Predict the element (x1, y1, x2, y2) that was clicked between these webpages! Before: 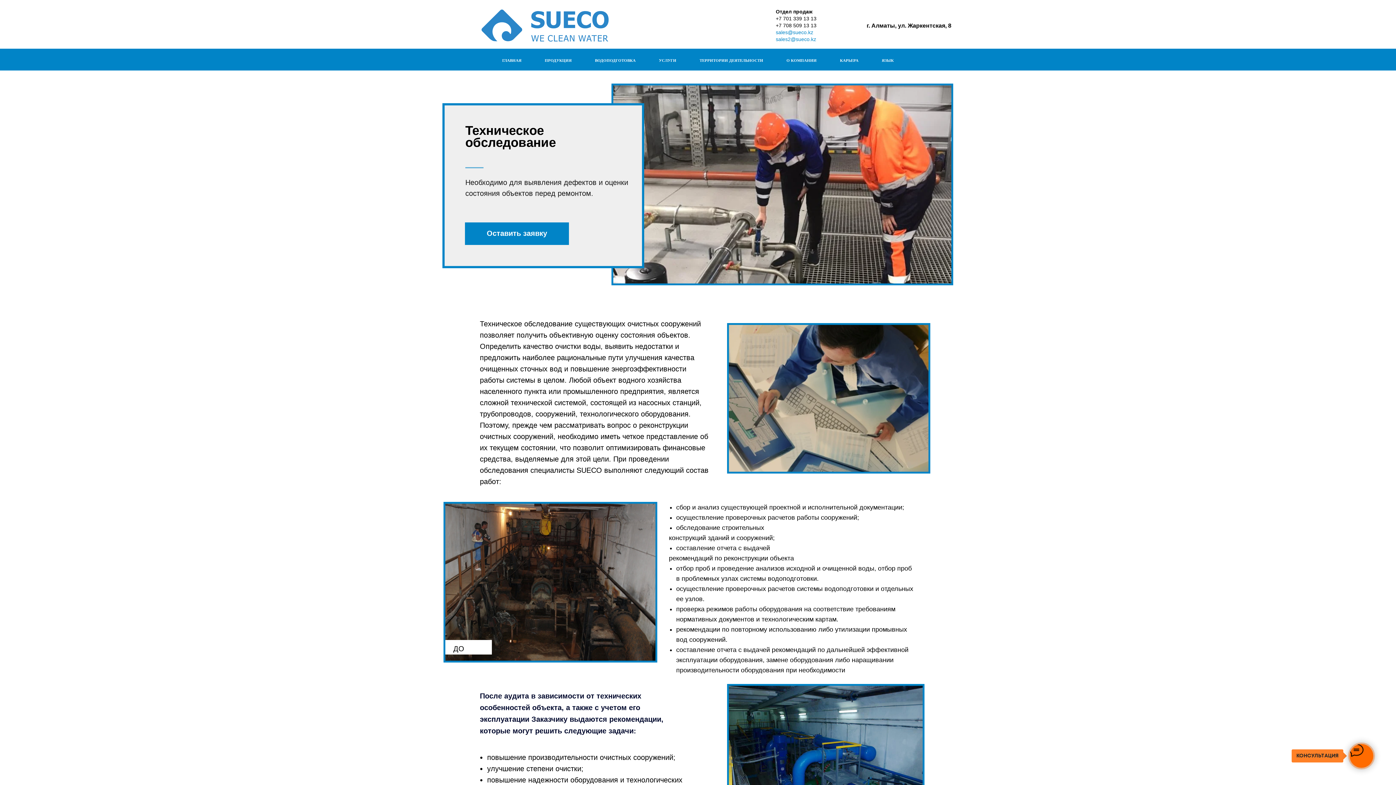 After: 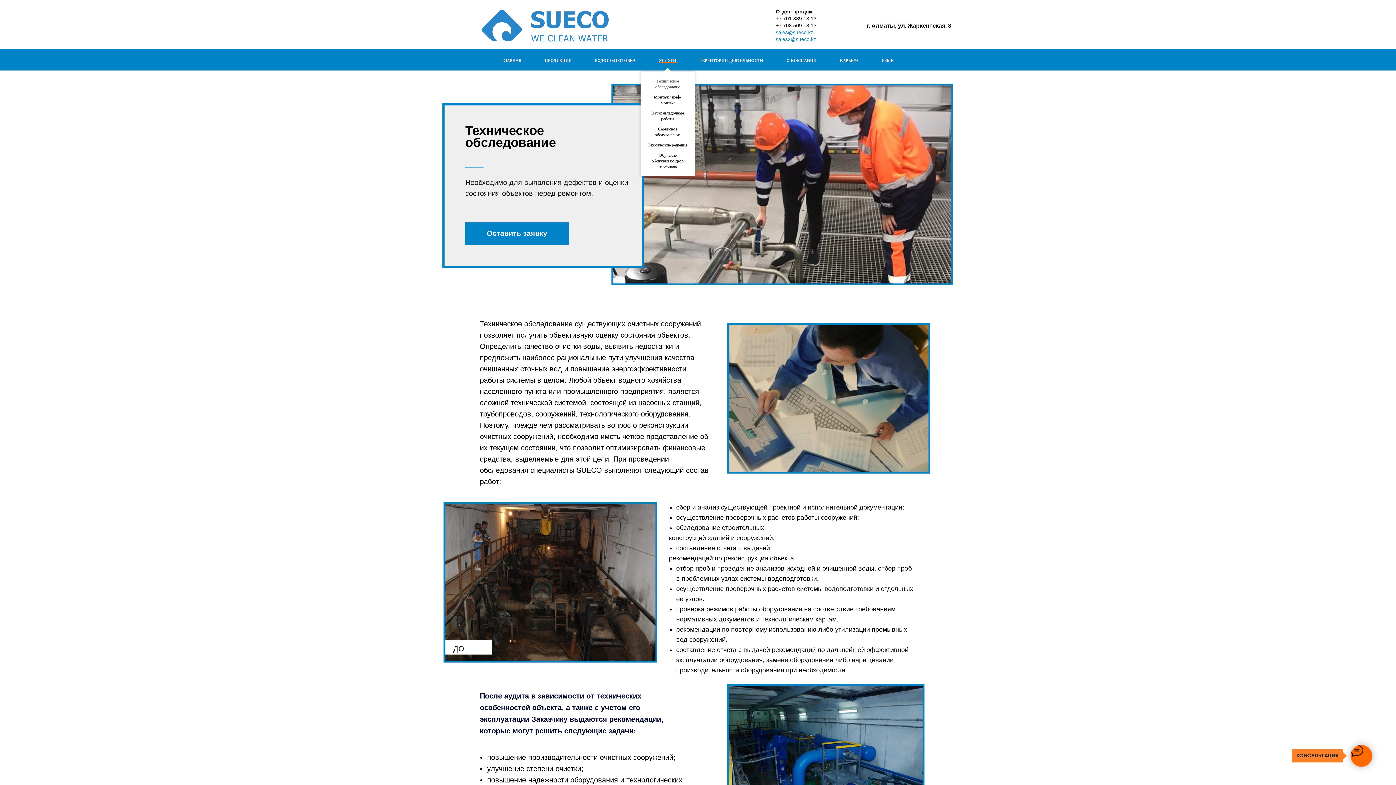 Action: bbox: (659, 58, 676, 62) label: УСЛУГИ